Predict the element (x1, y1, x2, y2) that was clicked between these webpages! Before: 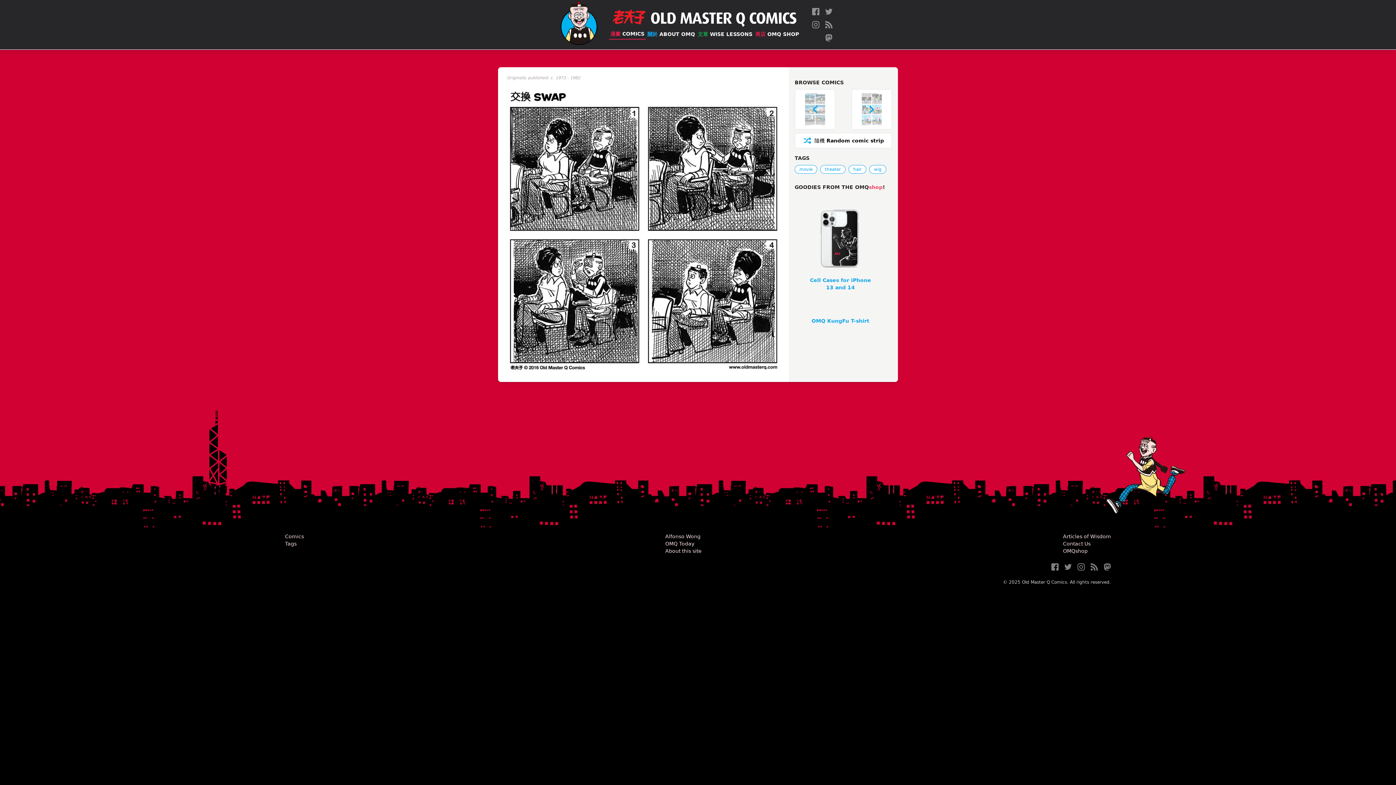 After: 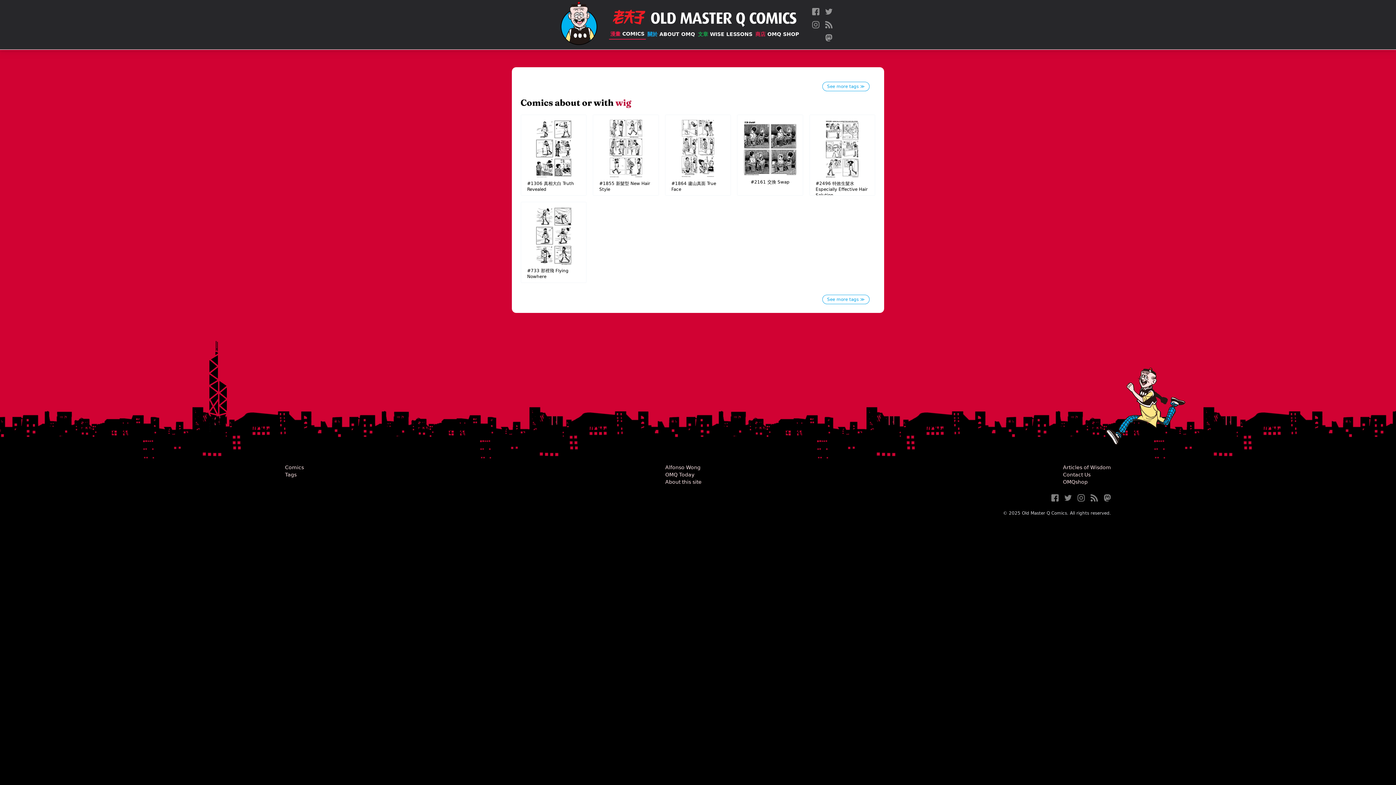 Action: label: wig bbox: (869, 165, 886, 173)